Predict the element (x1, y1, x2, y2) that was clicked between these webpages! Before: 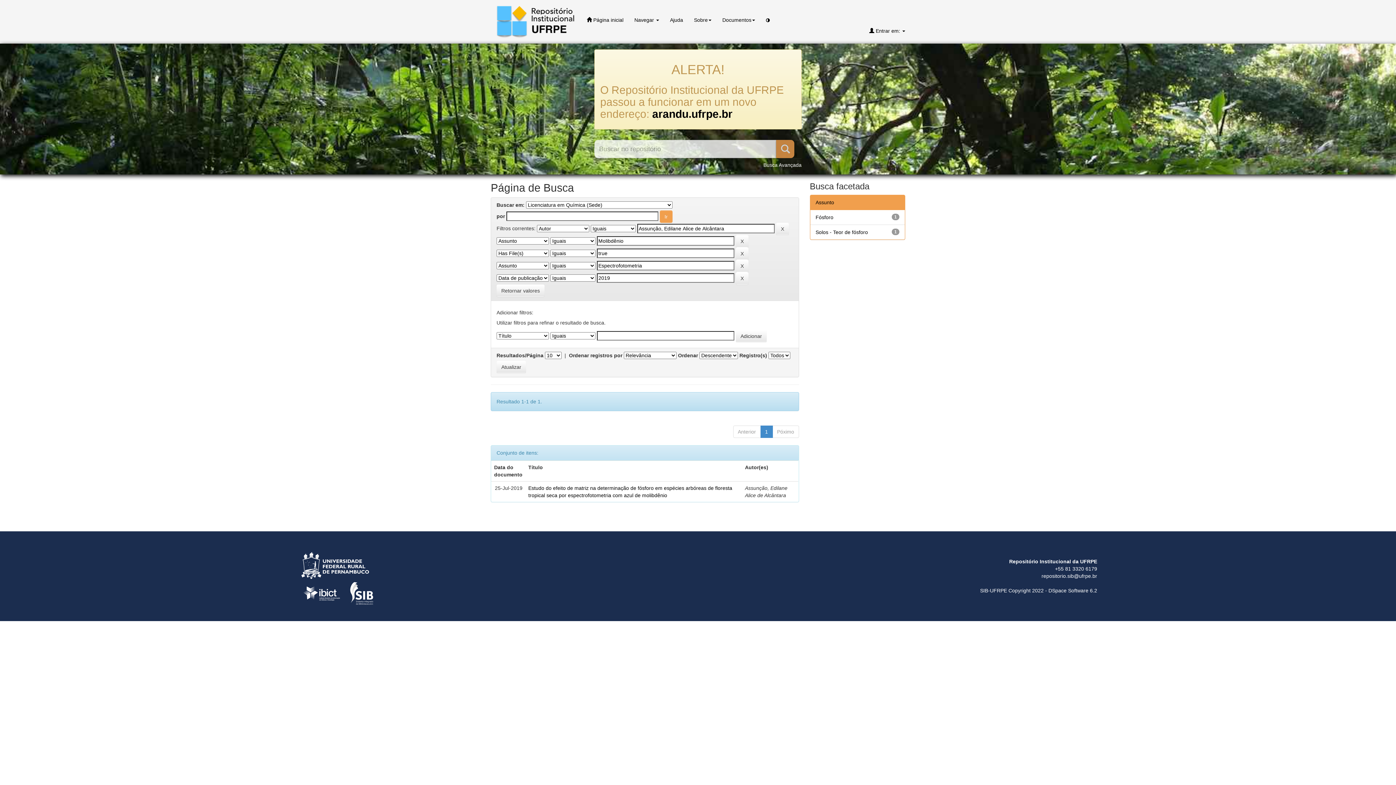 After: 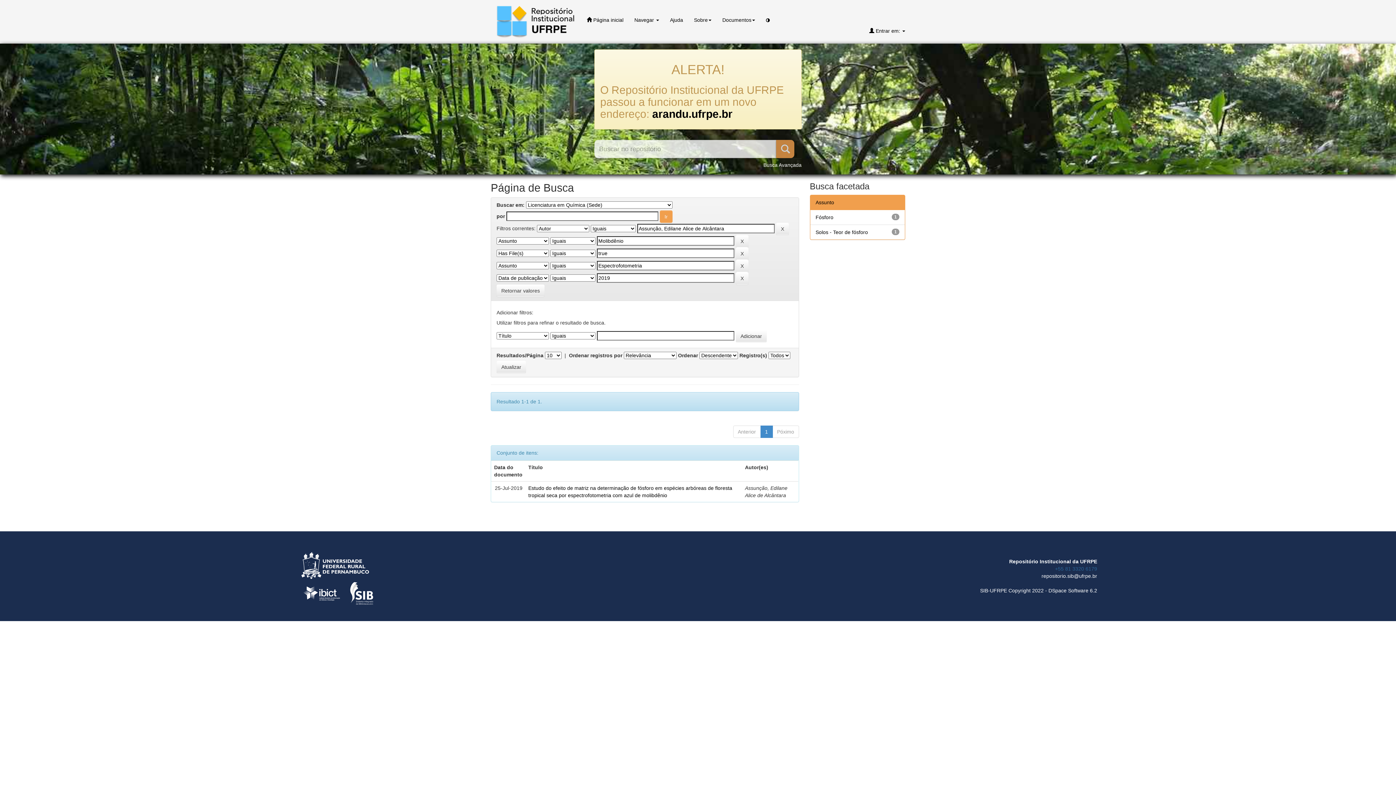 Action: label: +55 81 3320 6179 bbox: (1055, 566, 1097, 572)